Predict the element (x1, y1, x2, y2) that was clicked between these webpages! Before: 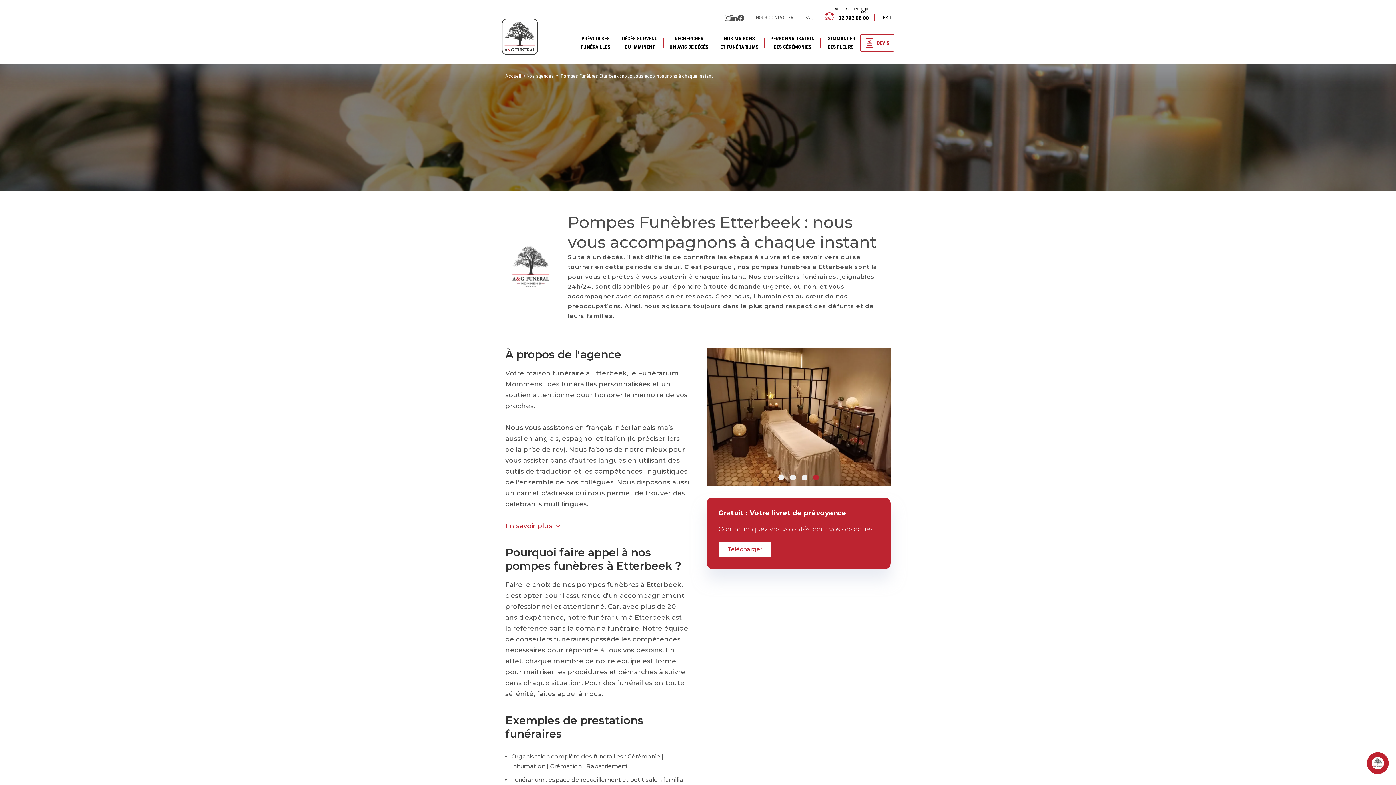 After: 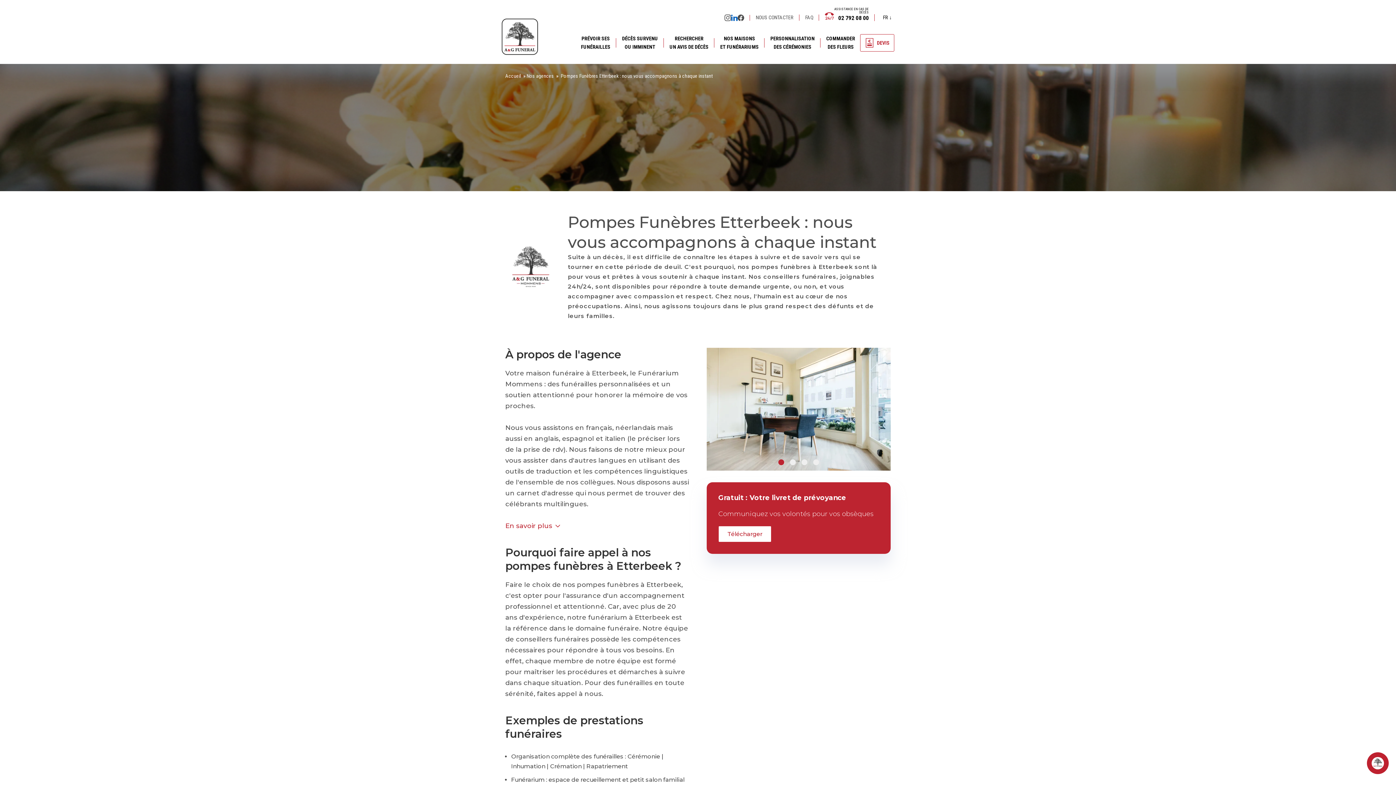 Action: bbox: (731, 14, 737, 20) label: Linkedin